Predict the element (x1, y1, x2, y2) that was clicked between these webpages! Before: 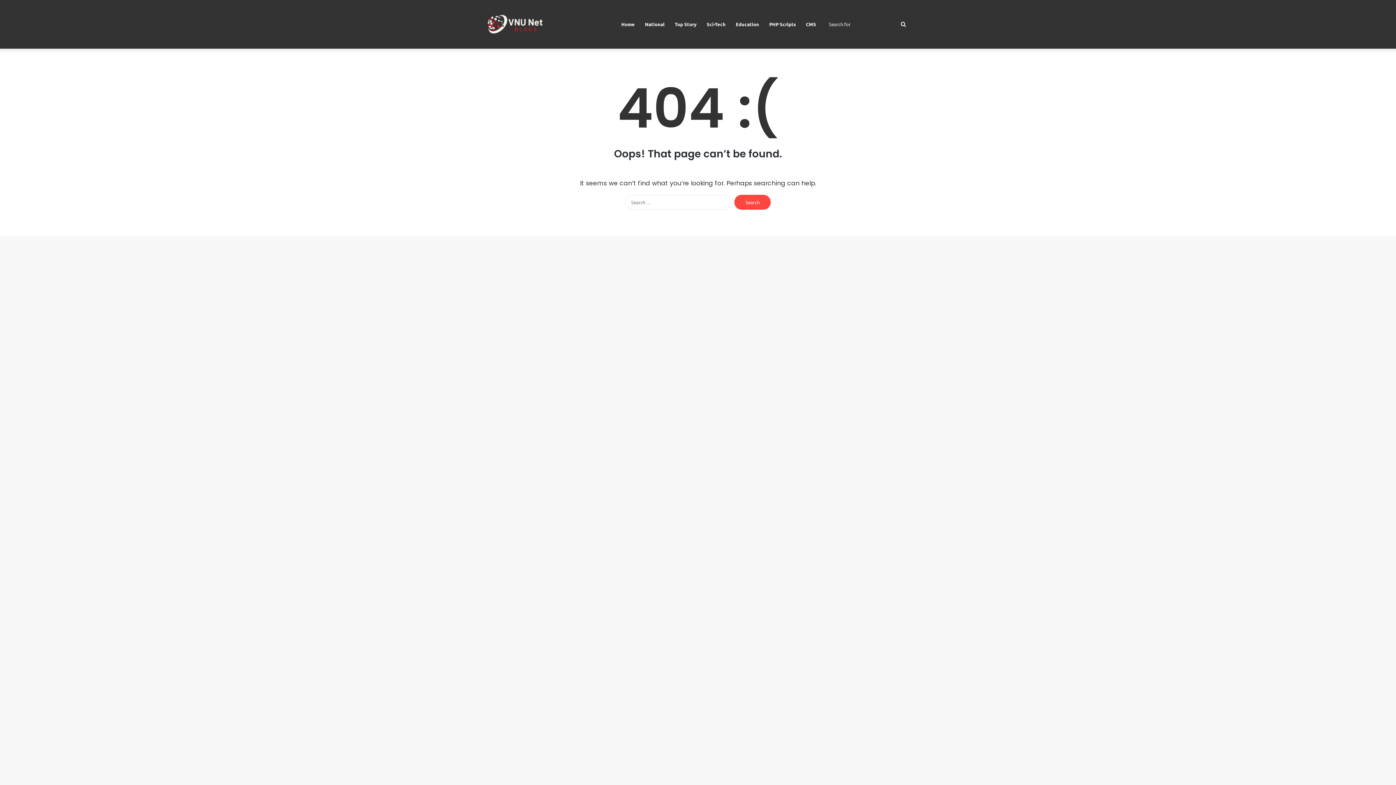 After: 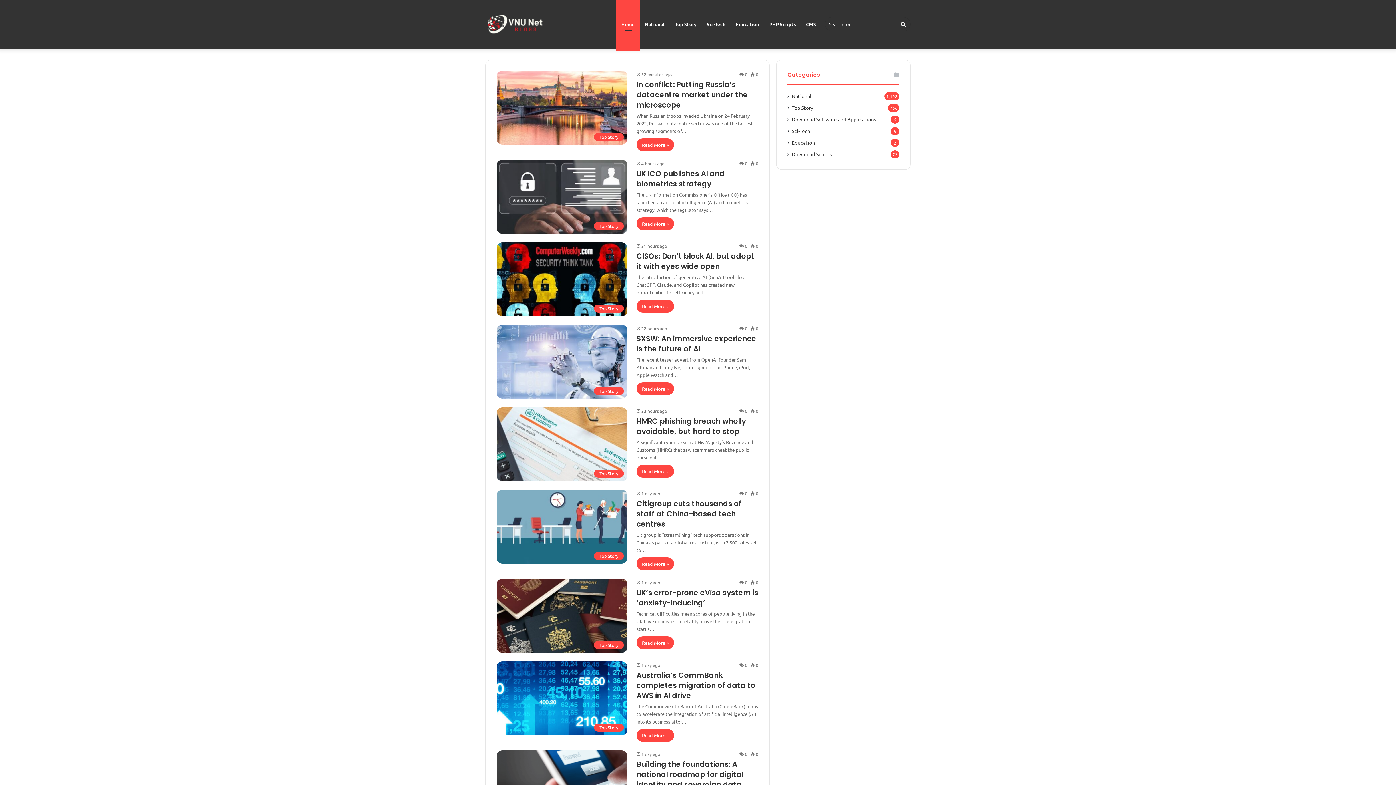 Action: bbox: (485, 7, 546, 41)